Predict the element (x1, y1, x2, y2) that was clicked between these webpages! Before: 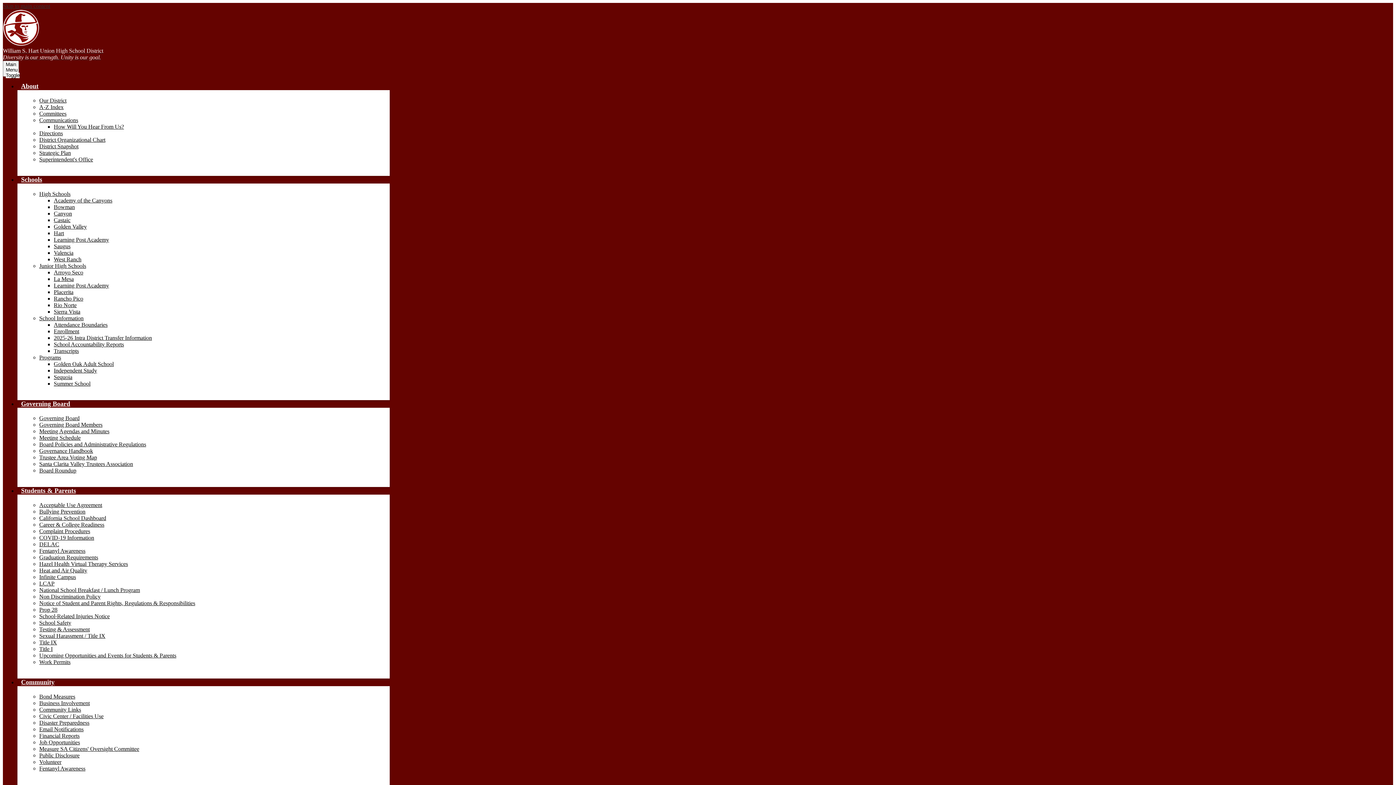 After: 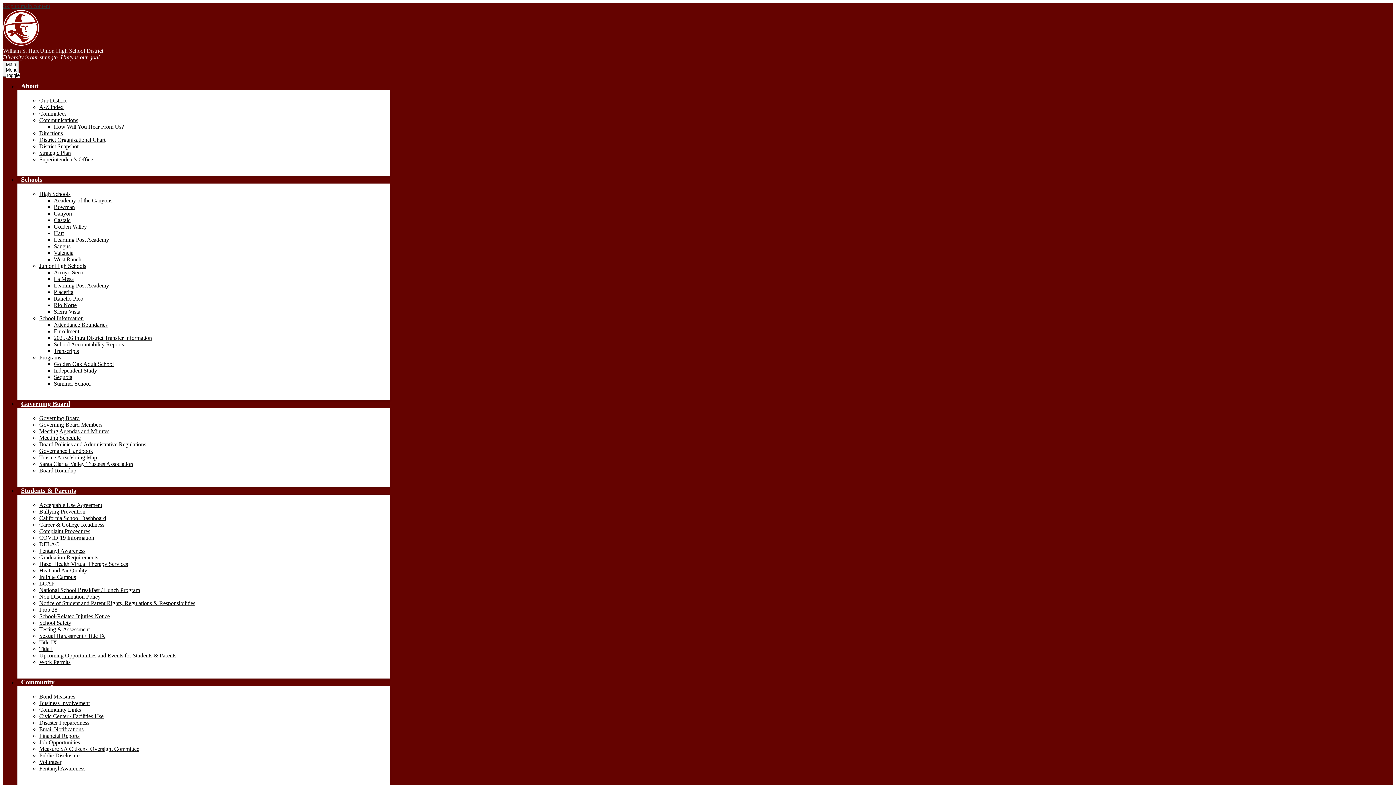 Action: bbox: (39, 467, 76, 473) label: Board Roundup